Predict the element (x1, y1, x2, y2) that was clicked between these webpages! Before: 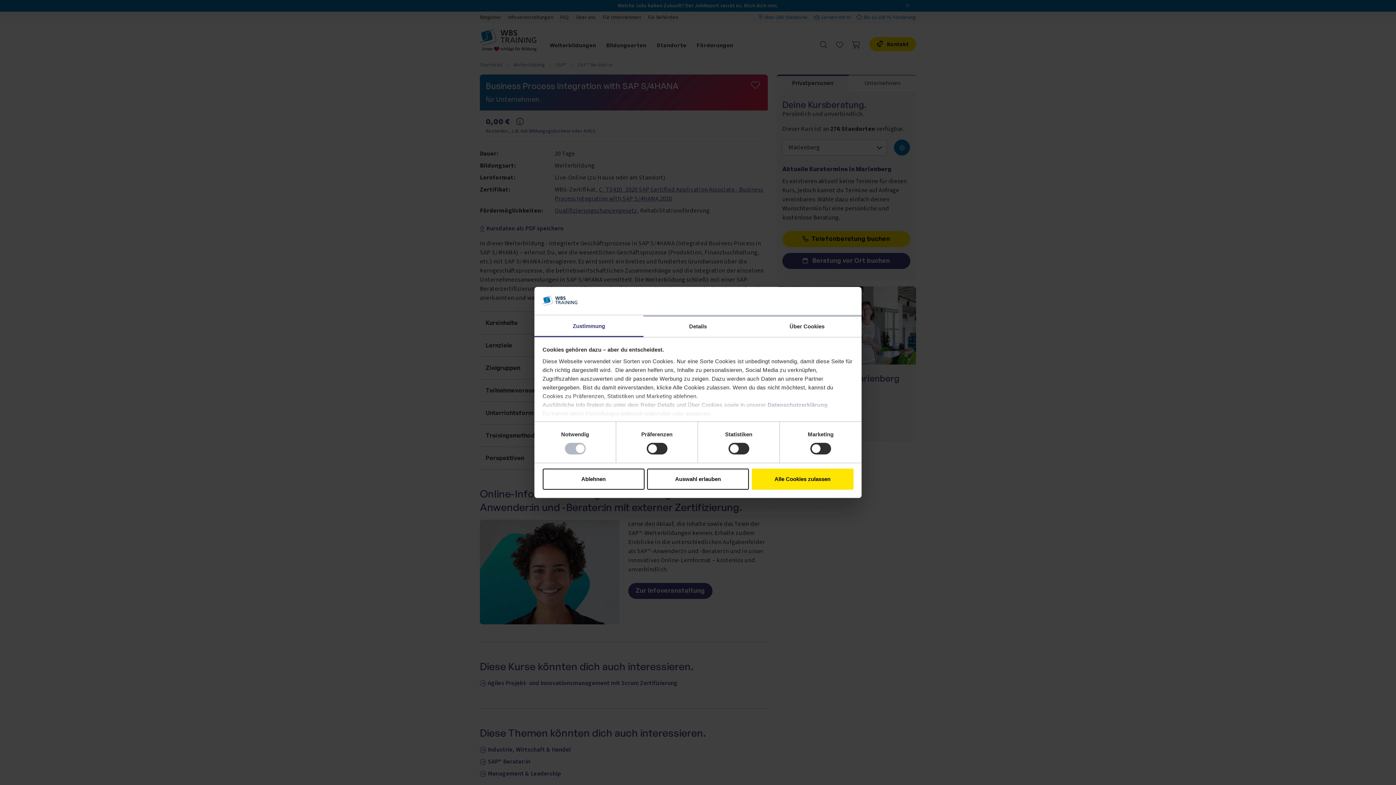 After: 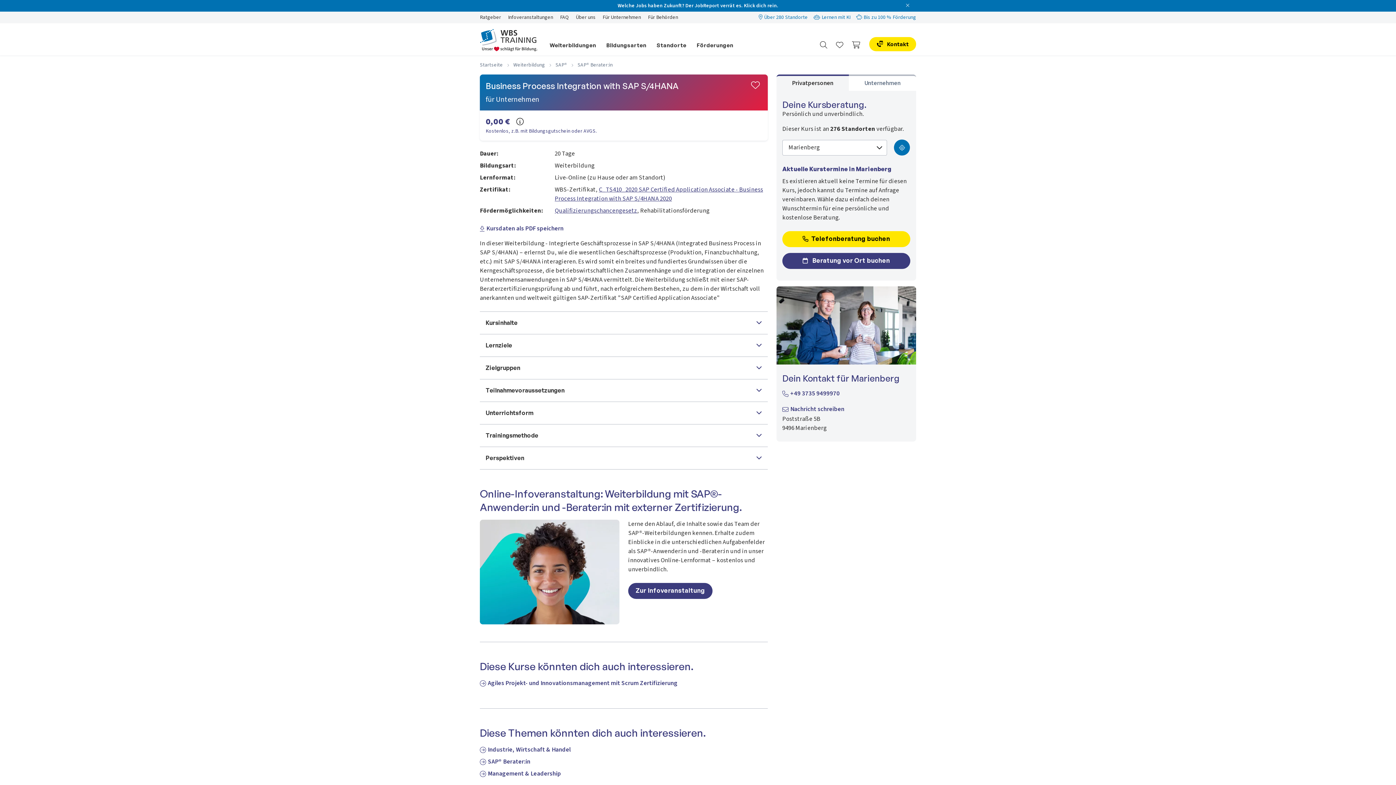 Action: bbox: (751, 468, 853, 489) label: Alle Cookies zulassen